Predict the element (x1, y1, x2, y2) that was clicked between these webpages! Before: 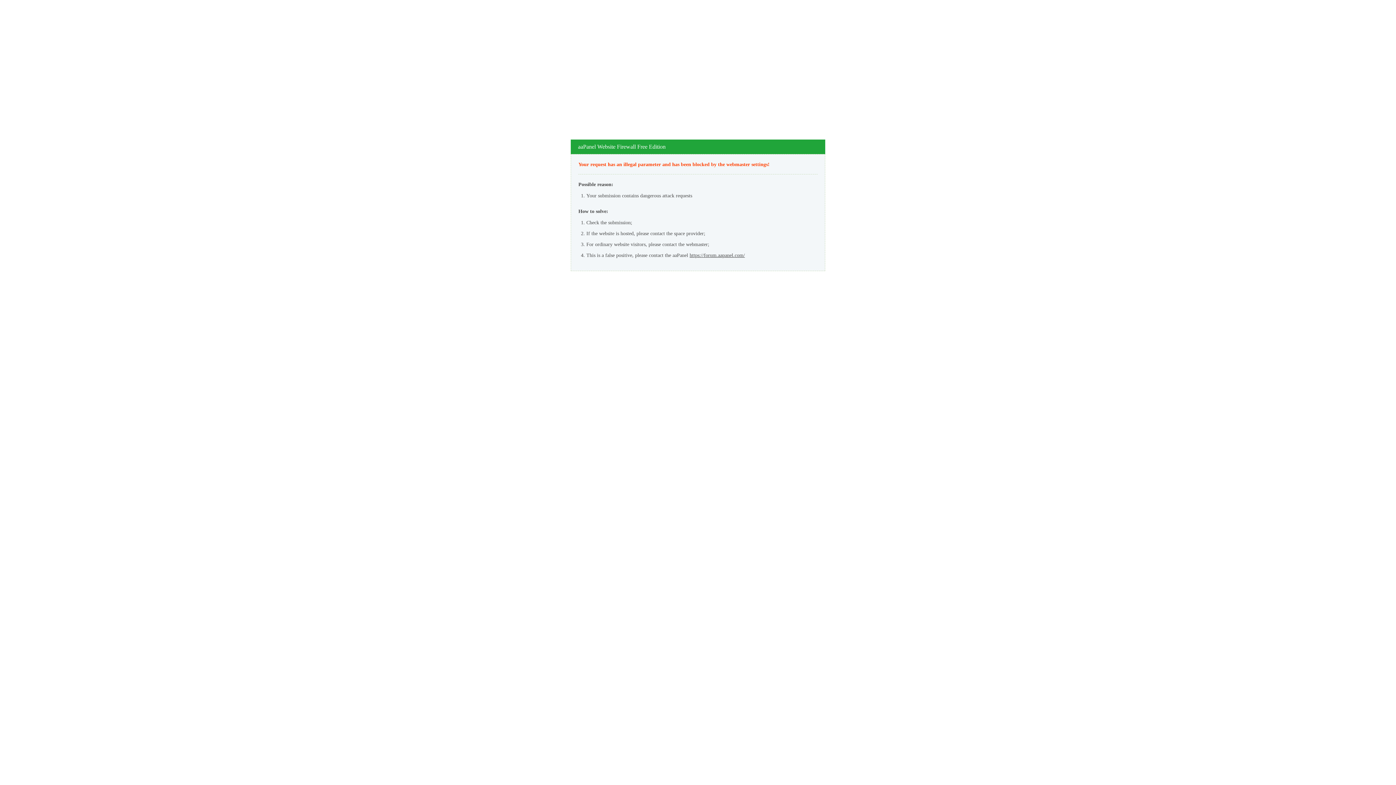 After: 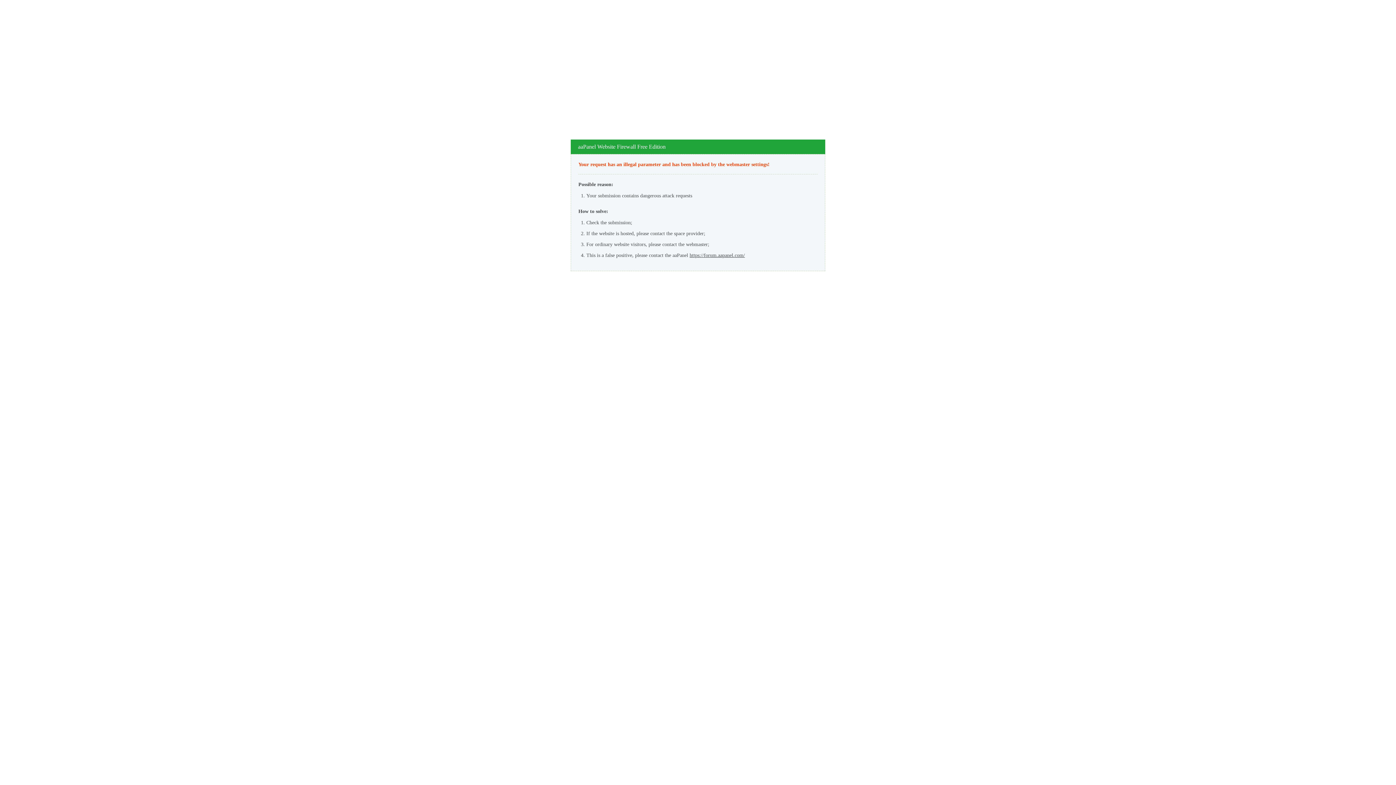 Action: label: https://forum.aapanel.com/ bbox: (689, 252, 745, 258)